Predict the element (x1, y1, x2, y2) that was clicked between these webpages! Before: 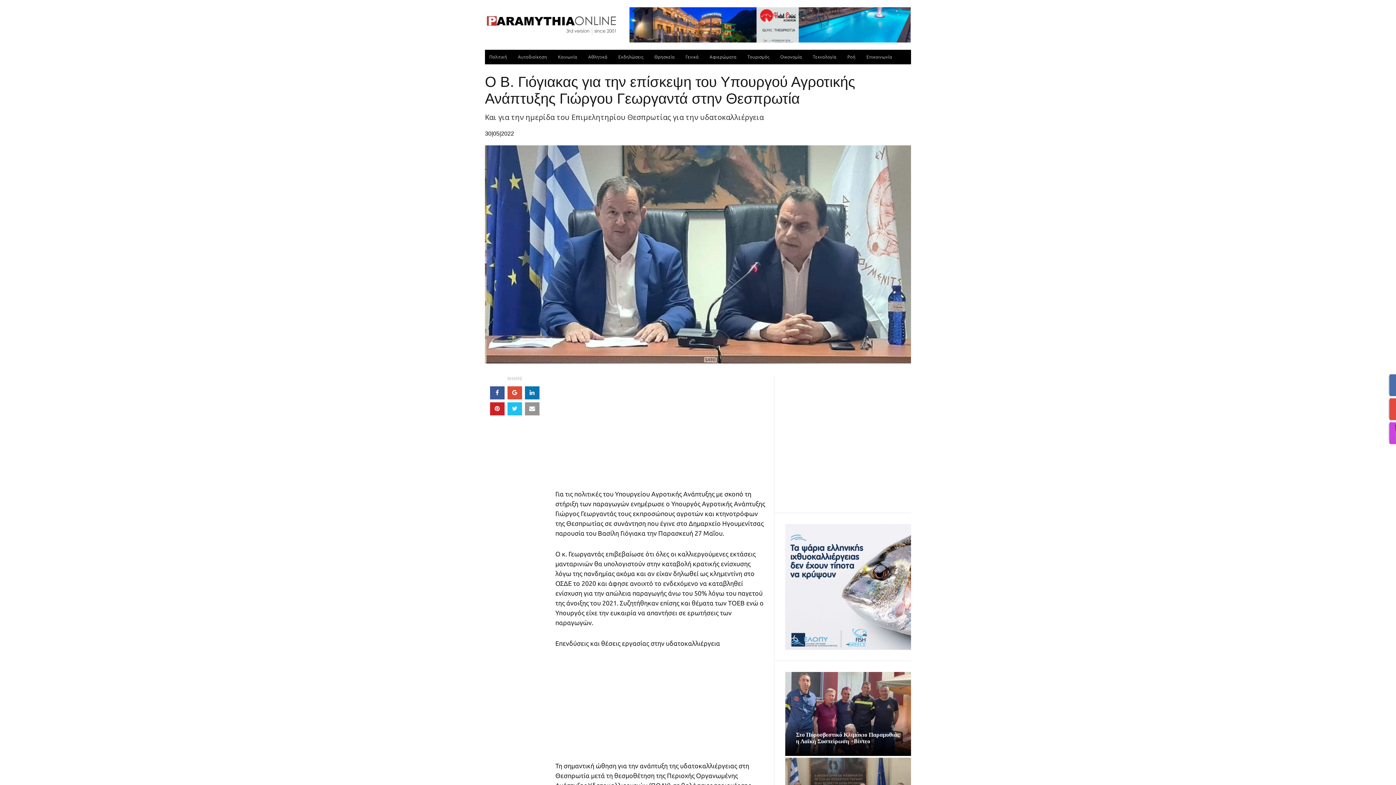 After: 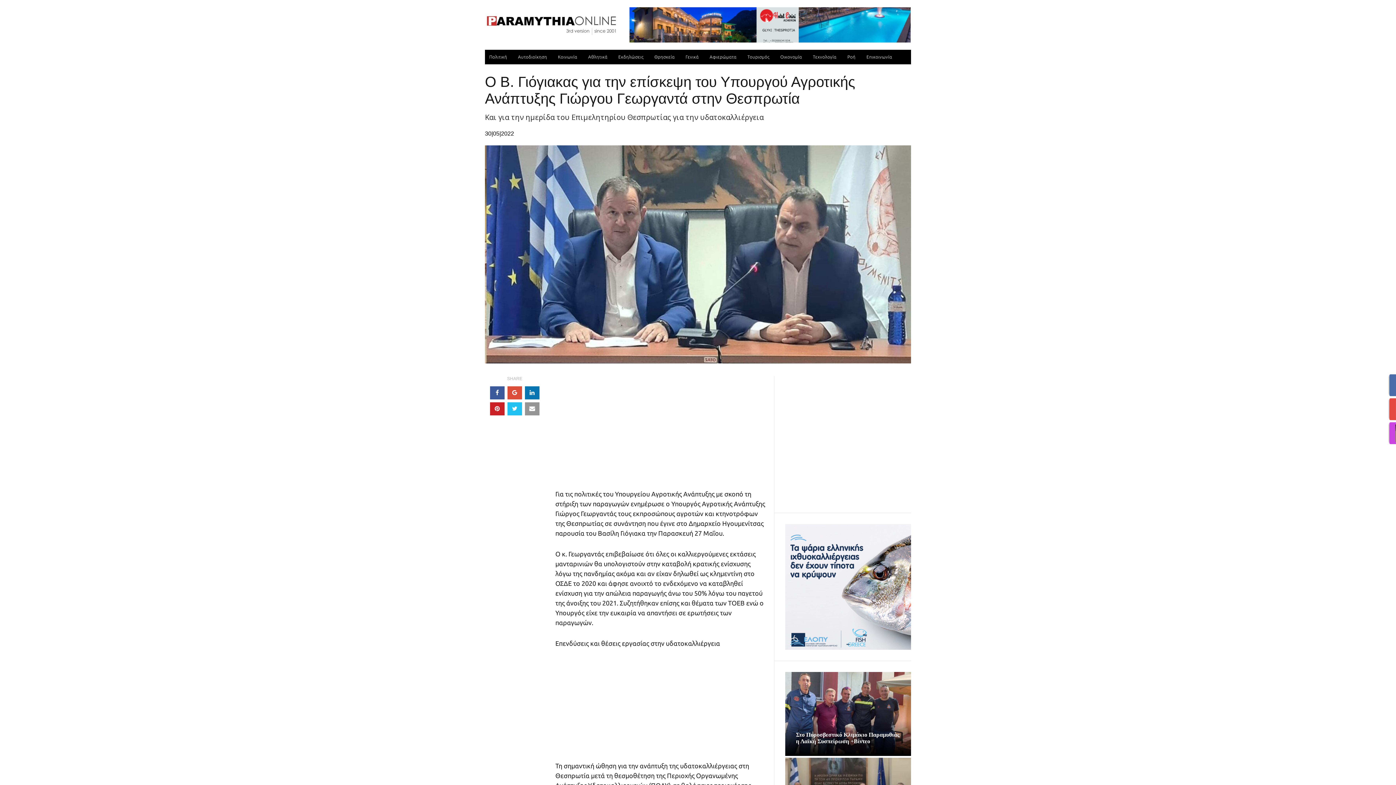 Action: bbox: (626, 21, 910, 27)